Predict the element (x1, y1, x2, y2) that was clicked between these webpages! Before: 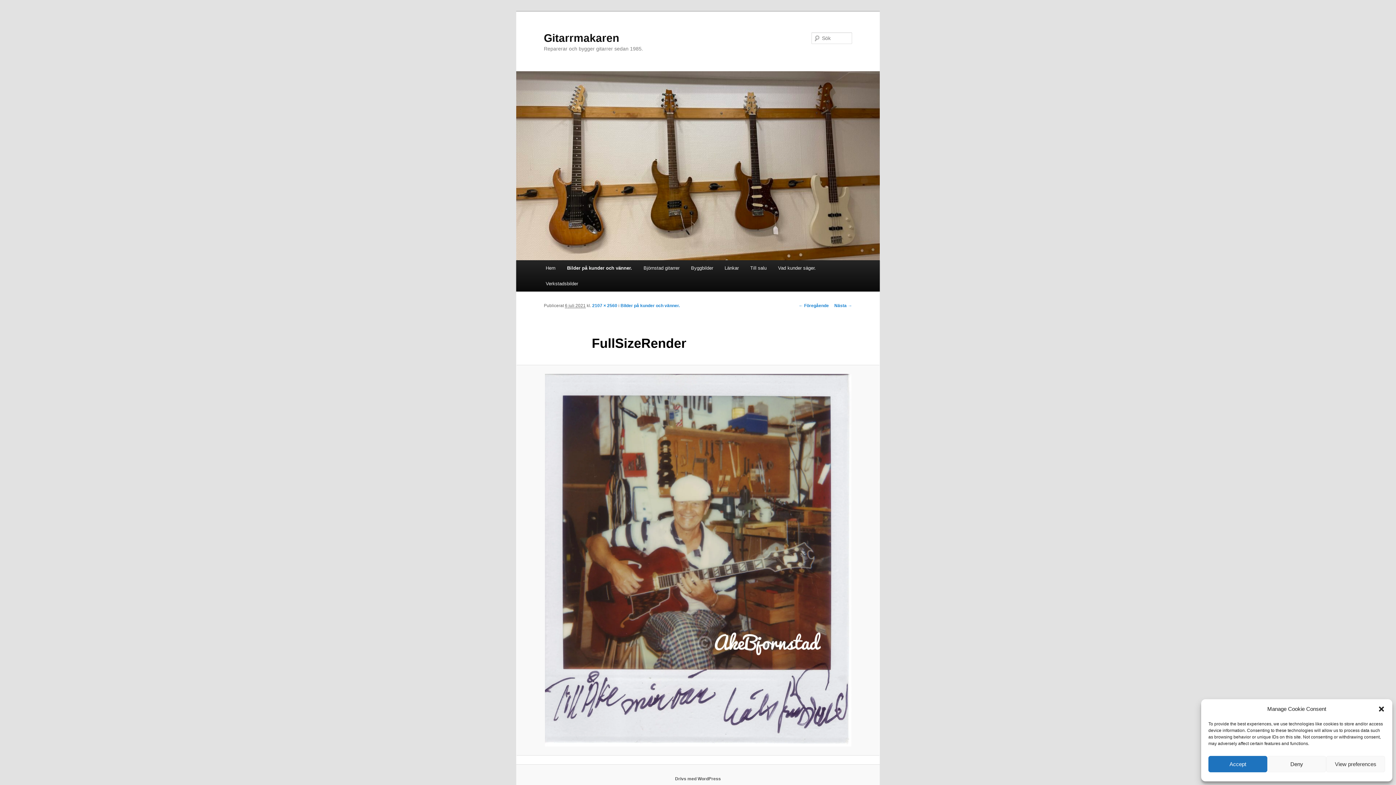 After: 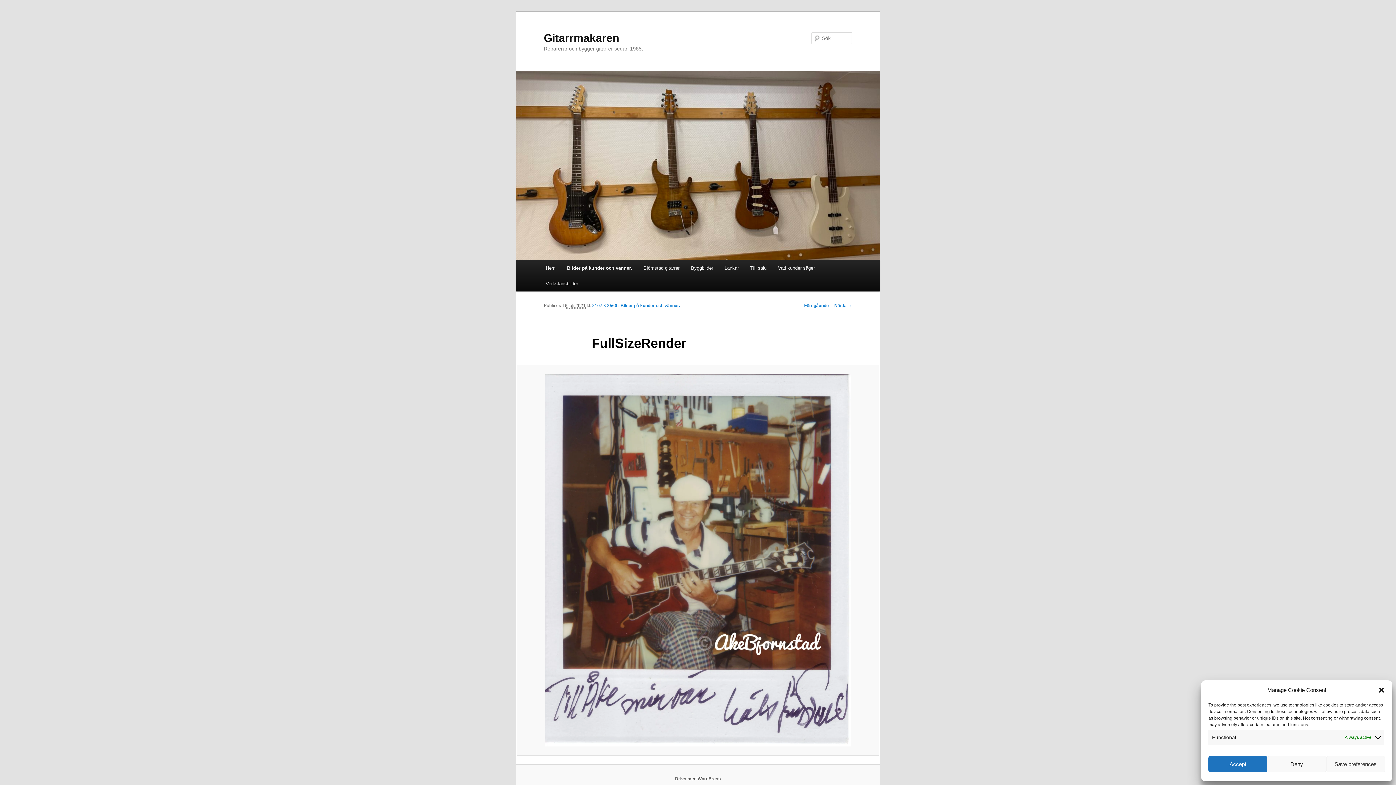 Action: bbox: (1326, 756, 1385, 772) label: View preferences